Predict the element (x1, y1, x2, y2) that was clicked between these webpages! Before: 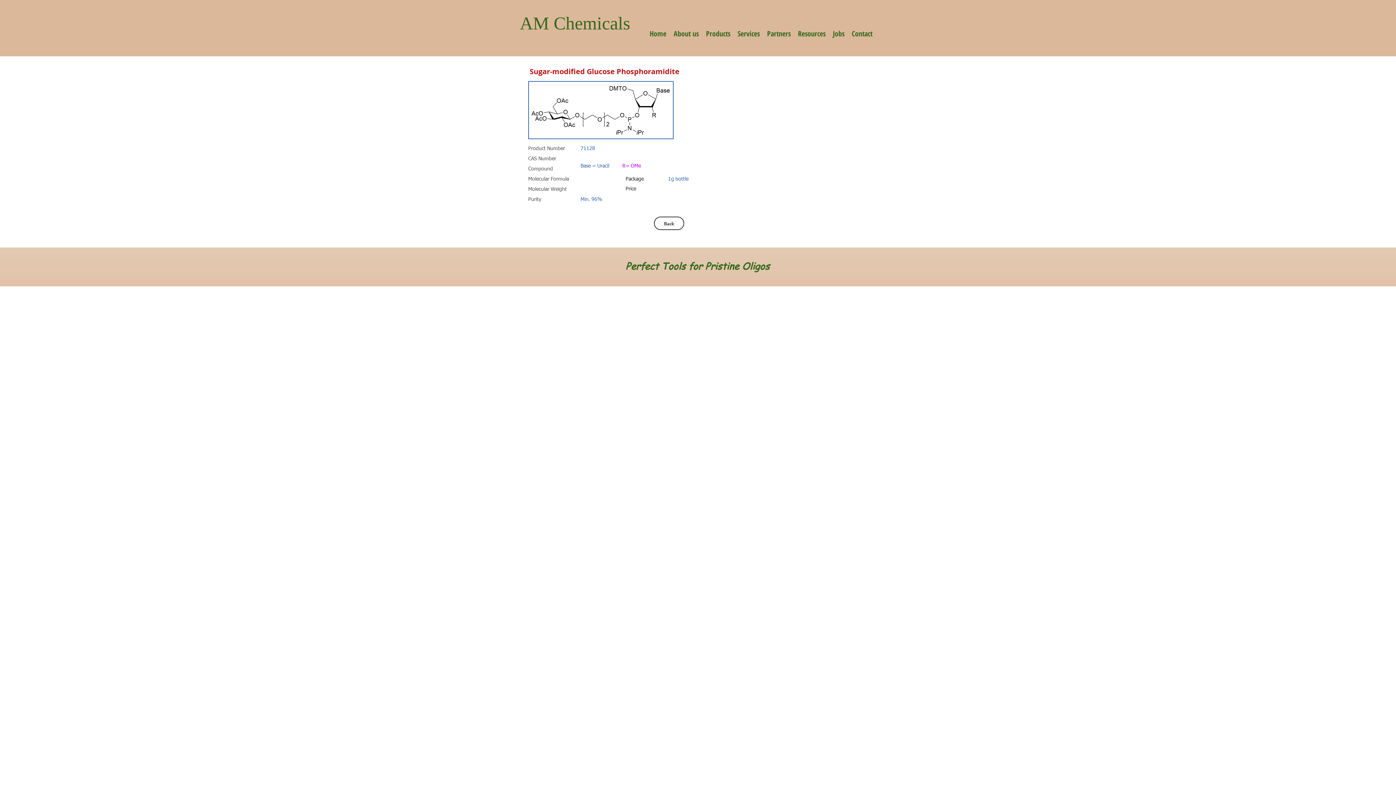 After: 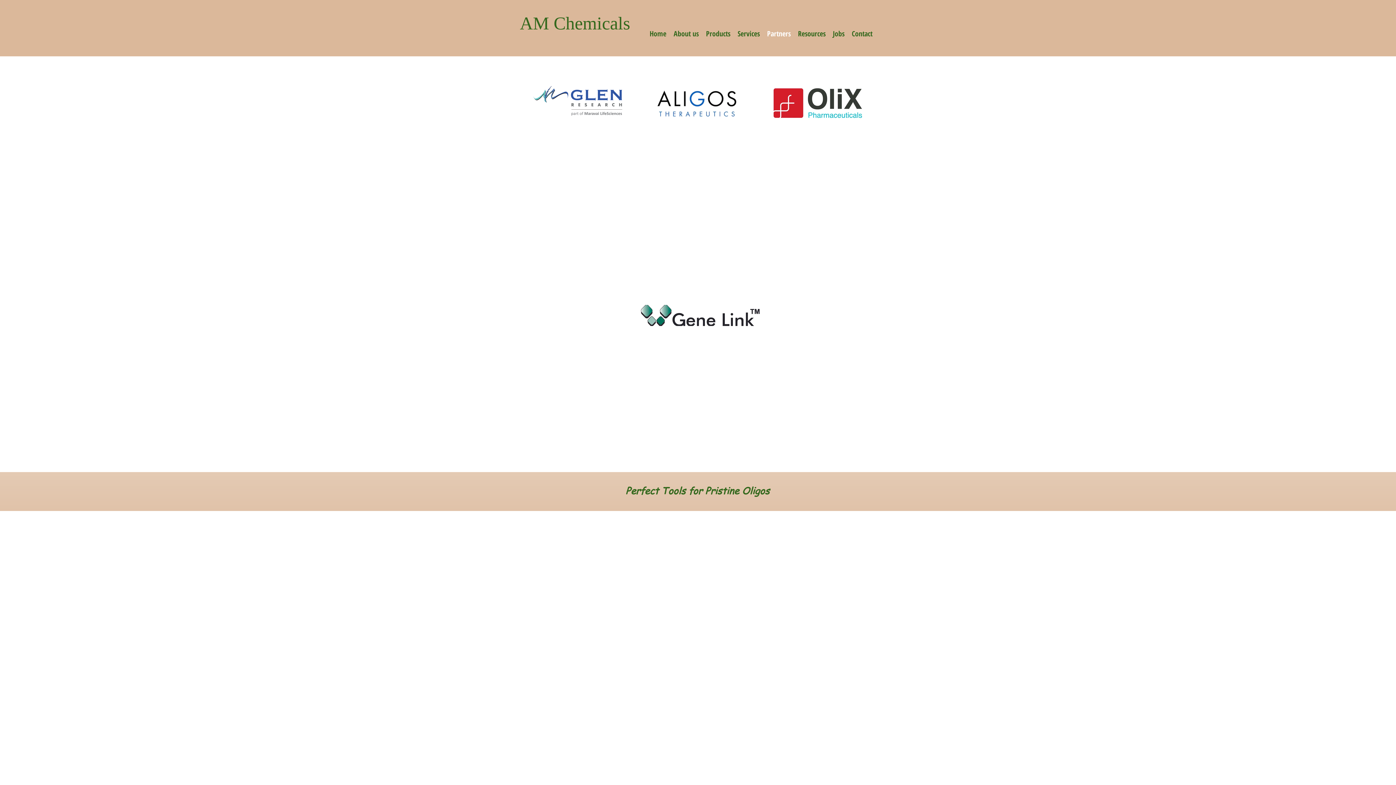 Action: bbox: (763, 23, 794, 44) label: Partners